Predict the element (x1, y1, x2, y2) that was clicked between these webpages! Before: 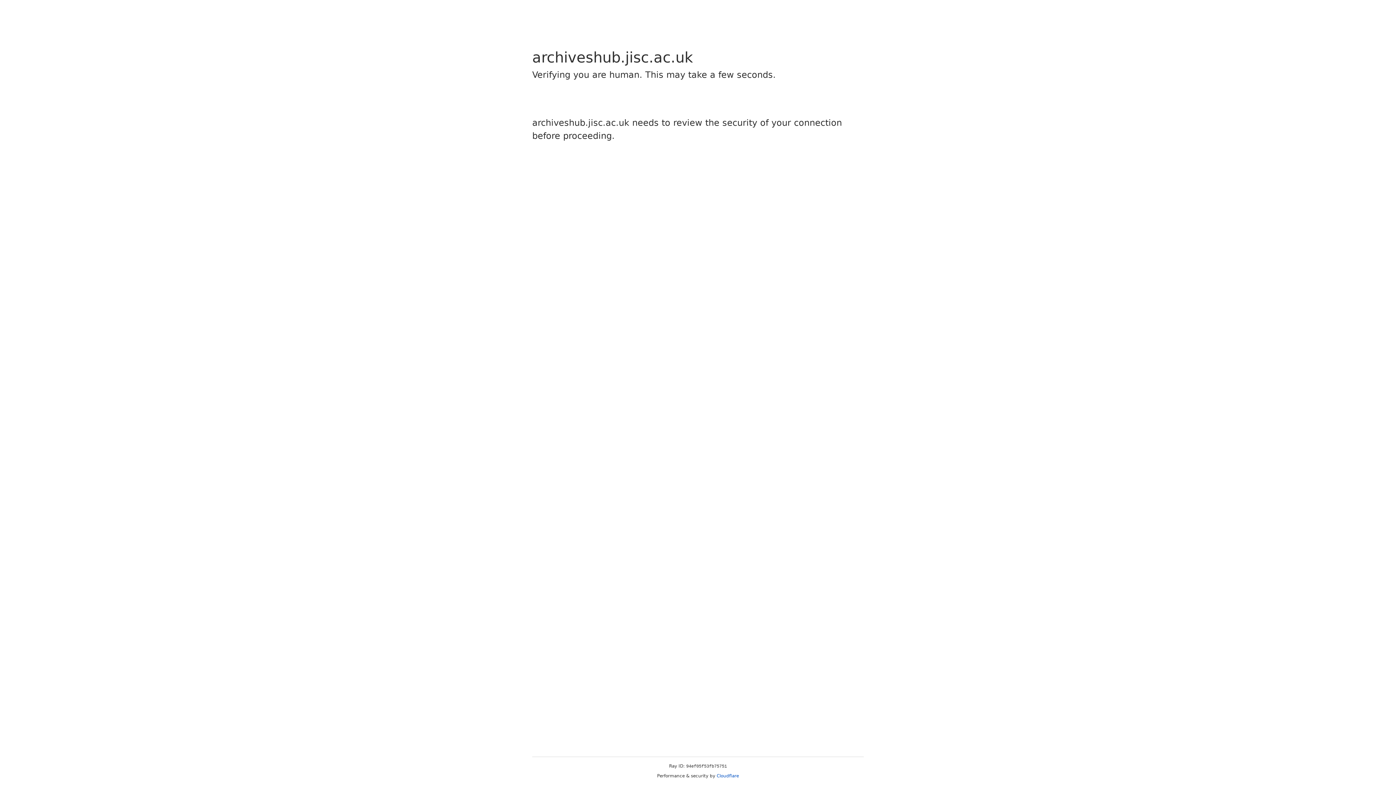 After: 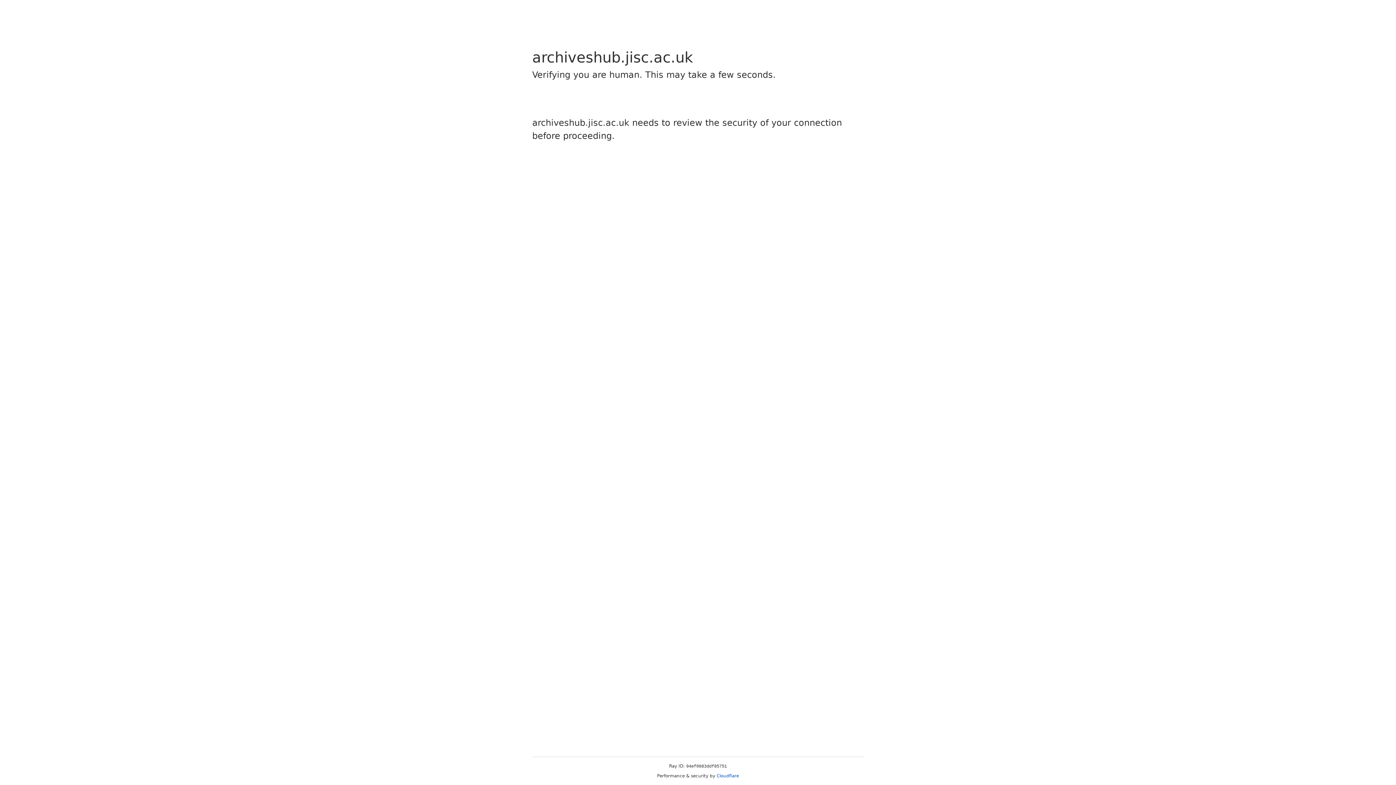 Action: label: Cloudflare bbox: (716, 773, 739, 778)